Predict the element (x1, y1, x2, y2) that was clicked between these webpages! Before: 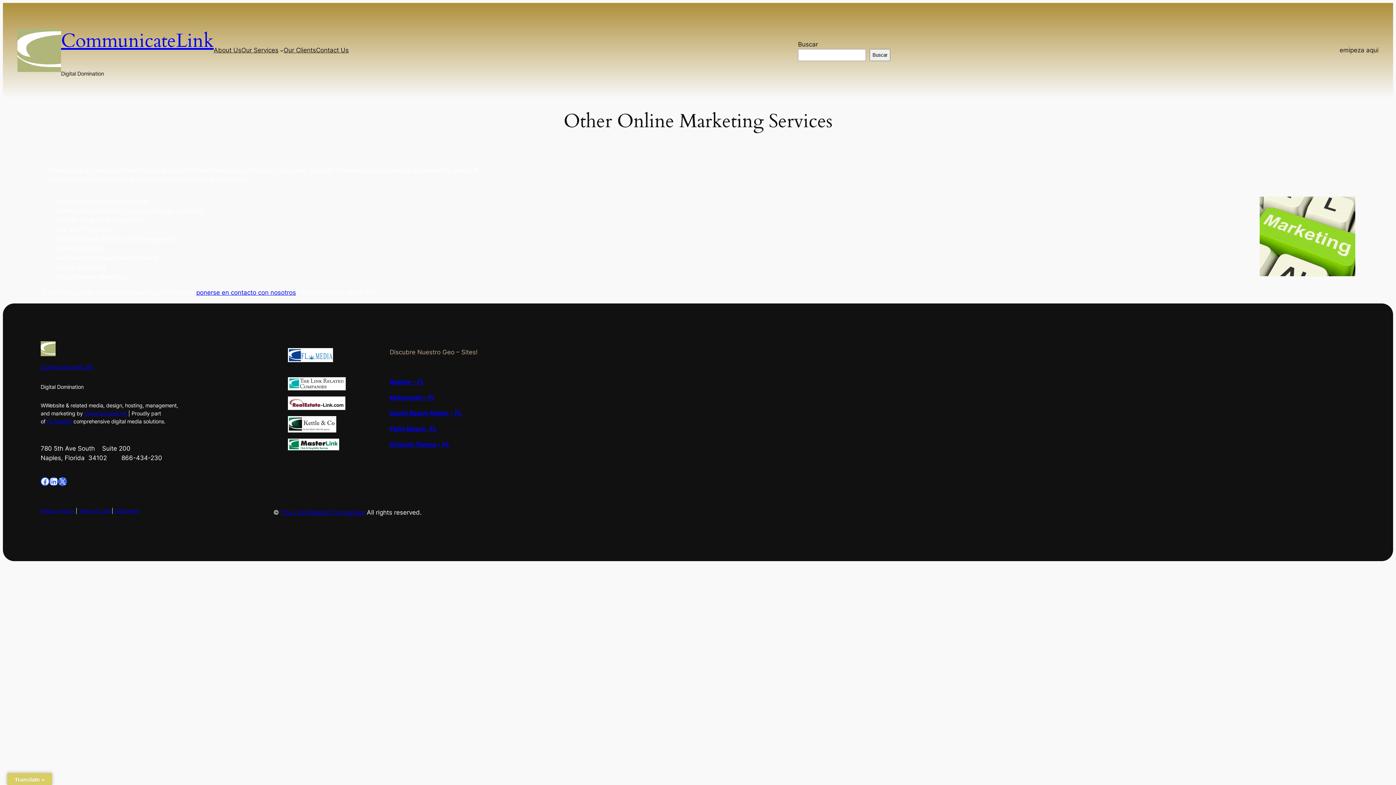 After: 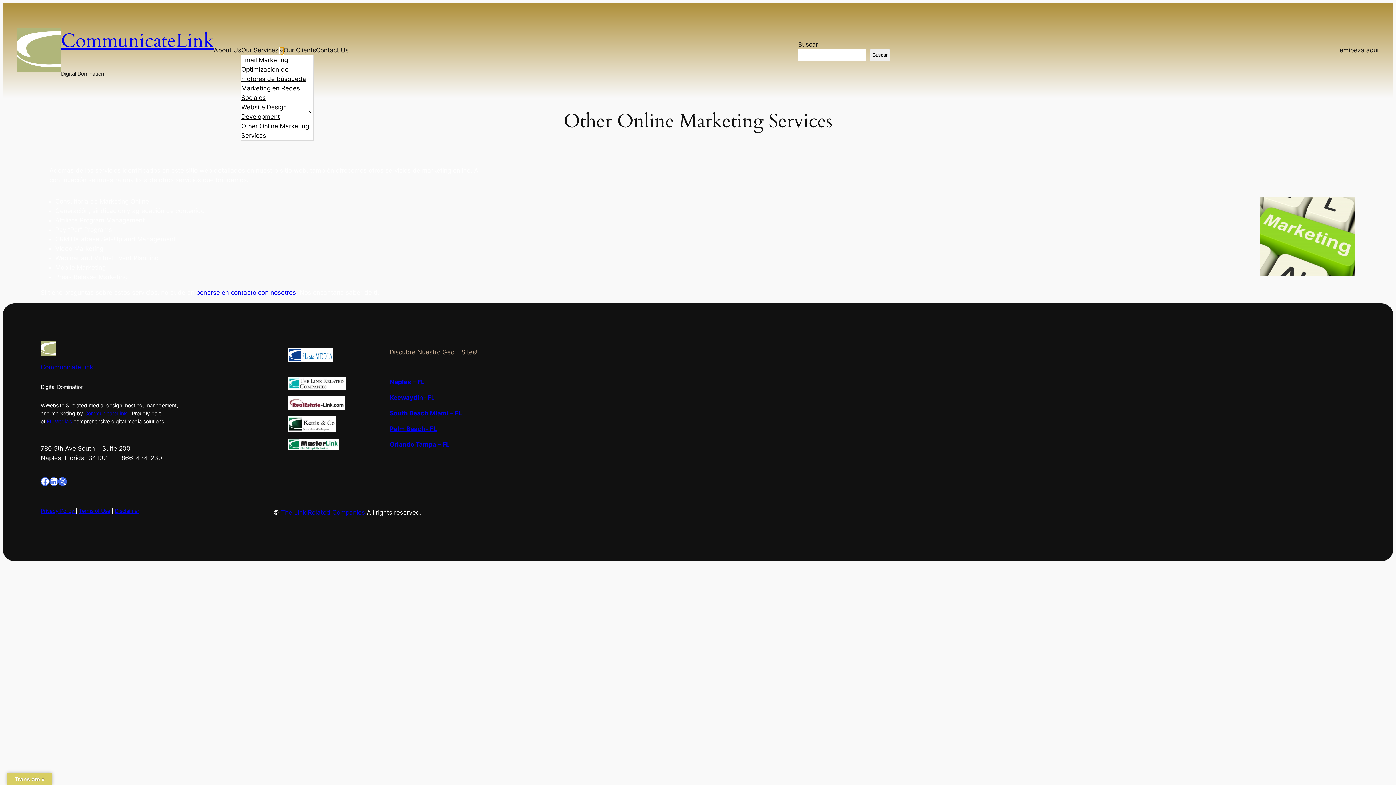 Action: bbox: (280, 48, 283, 52) label: Submenú de Our Services